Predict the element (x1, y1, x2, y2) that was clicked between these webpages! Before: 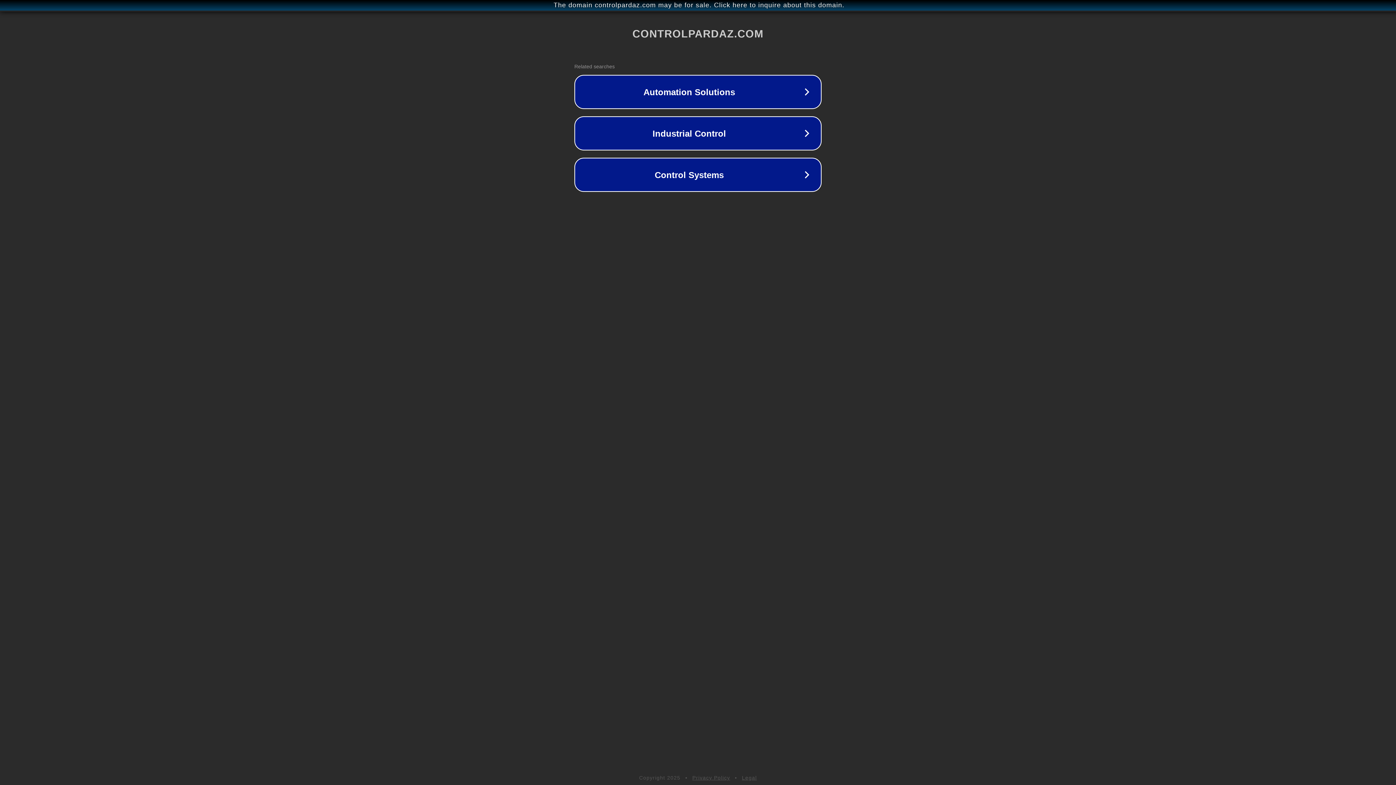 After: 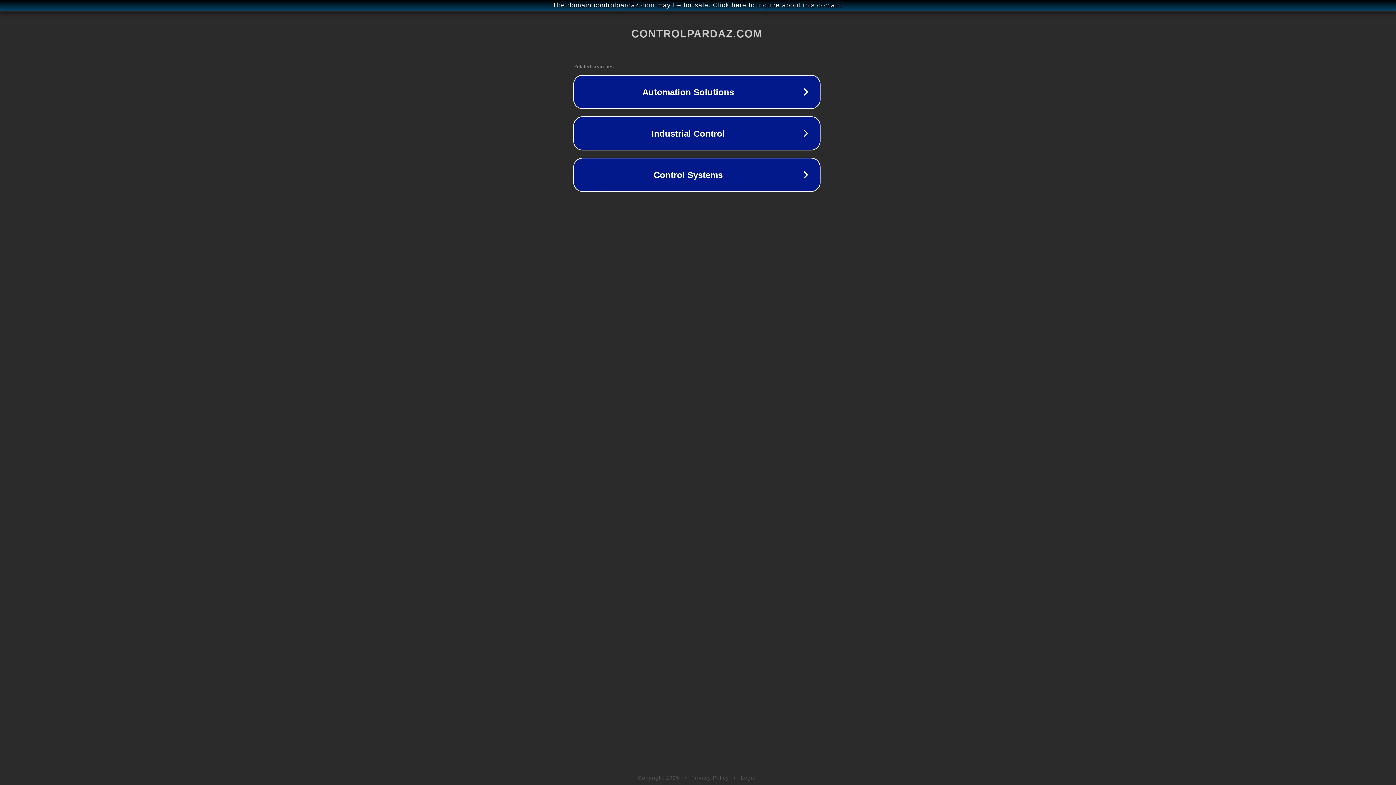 Action: label: The domain controlpardaz.com may be for sale. Click here to inquire about this domain. bbox: (1, 1, 1397, 9)